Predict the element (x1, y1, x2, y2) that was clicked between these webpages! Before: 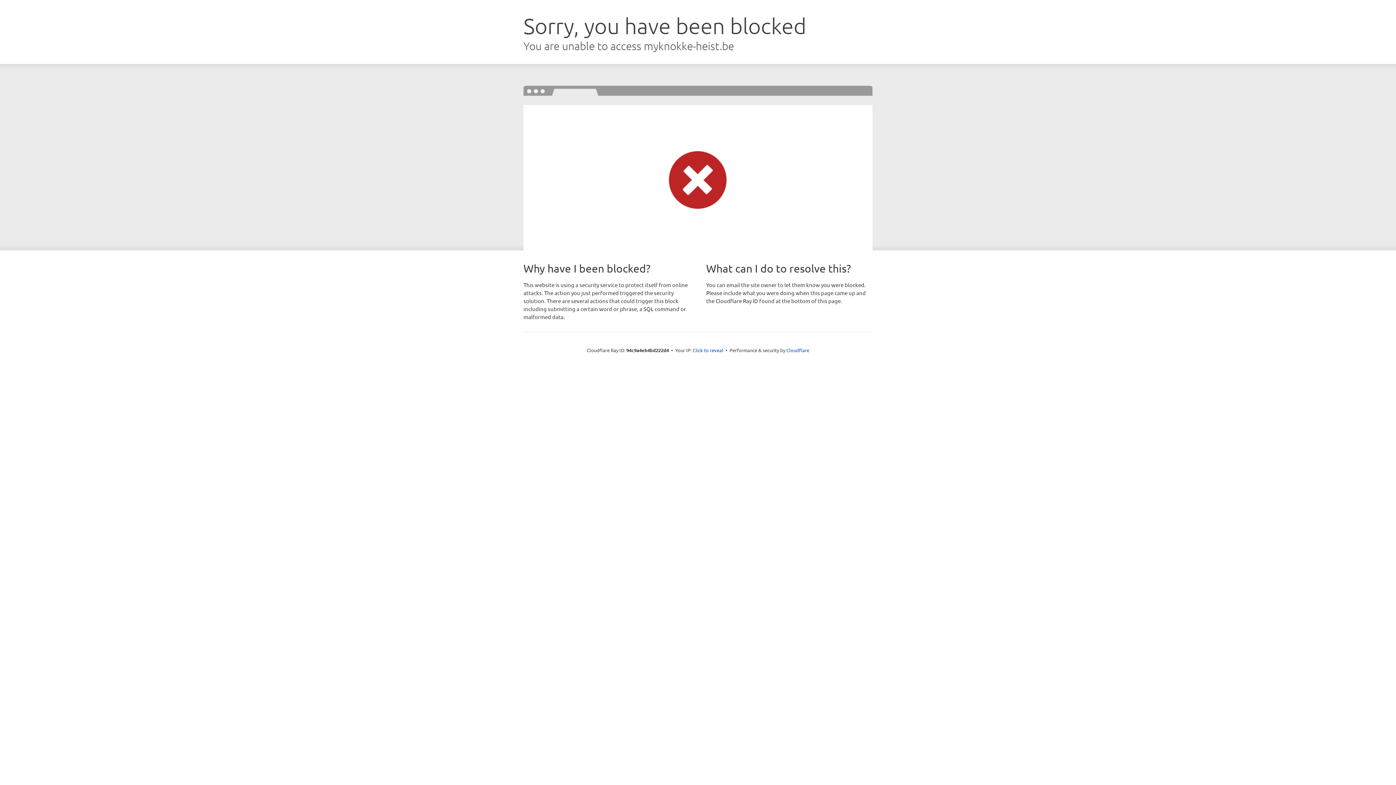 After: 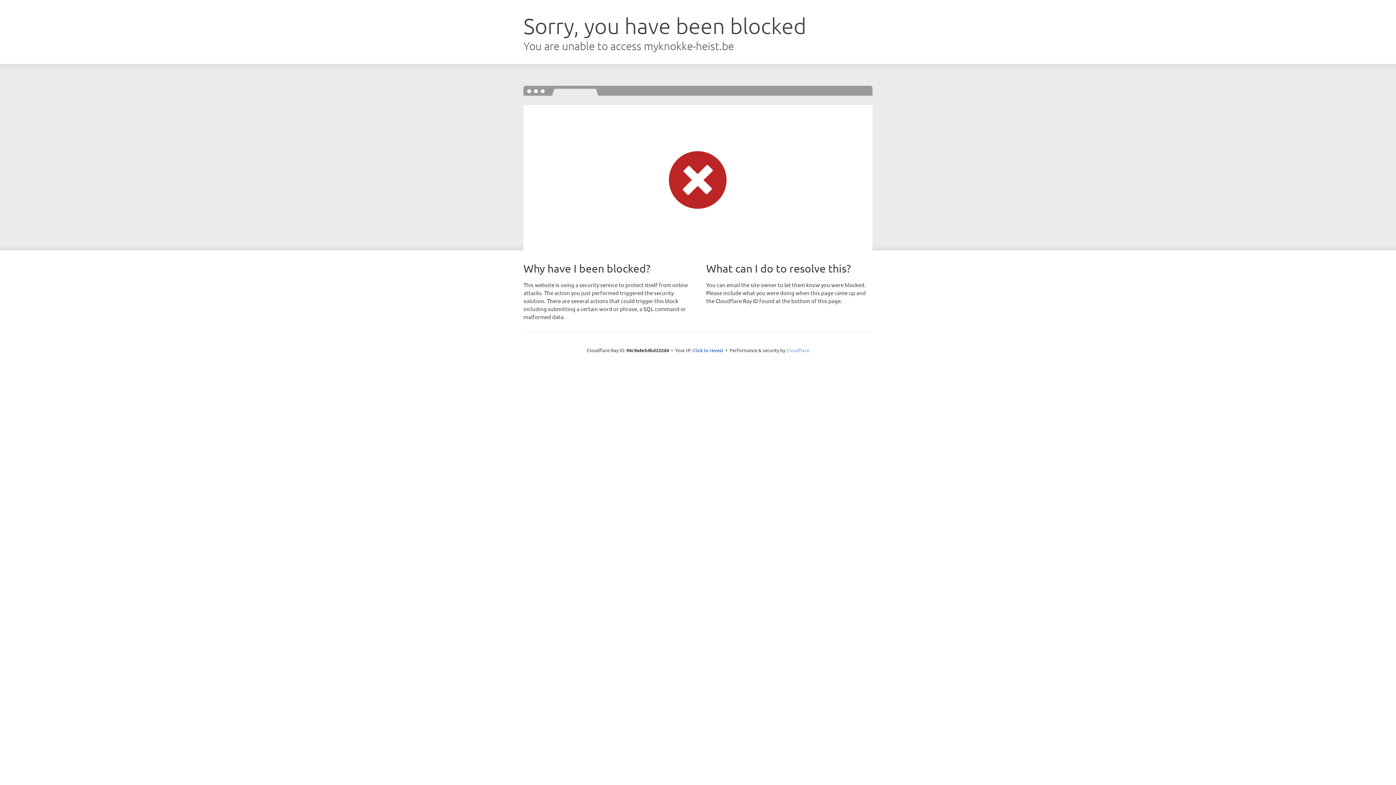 Action: label: Cloudflare bbox: (786, 347, 809, 353)